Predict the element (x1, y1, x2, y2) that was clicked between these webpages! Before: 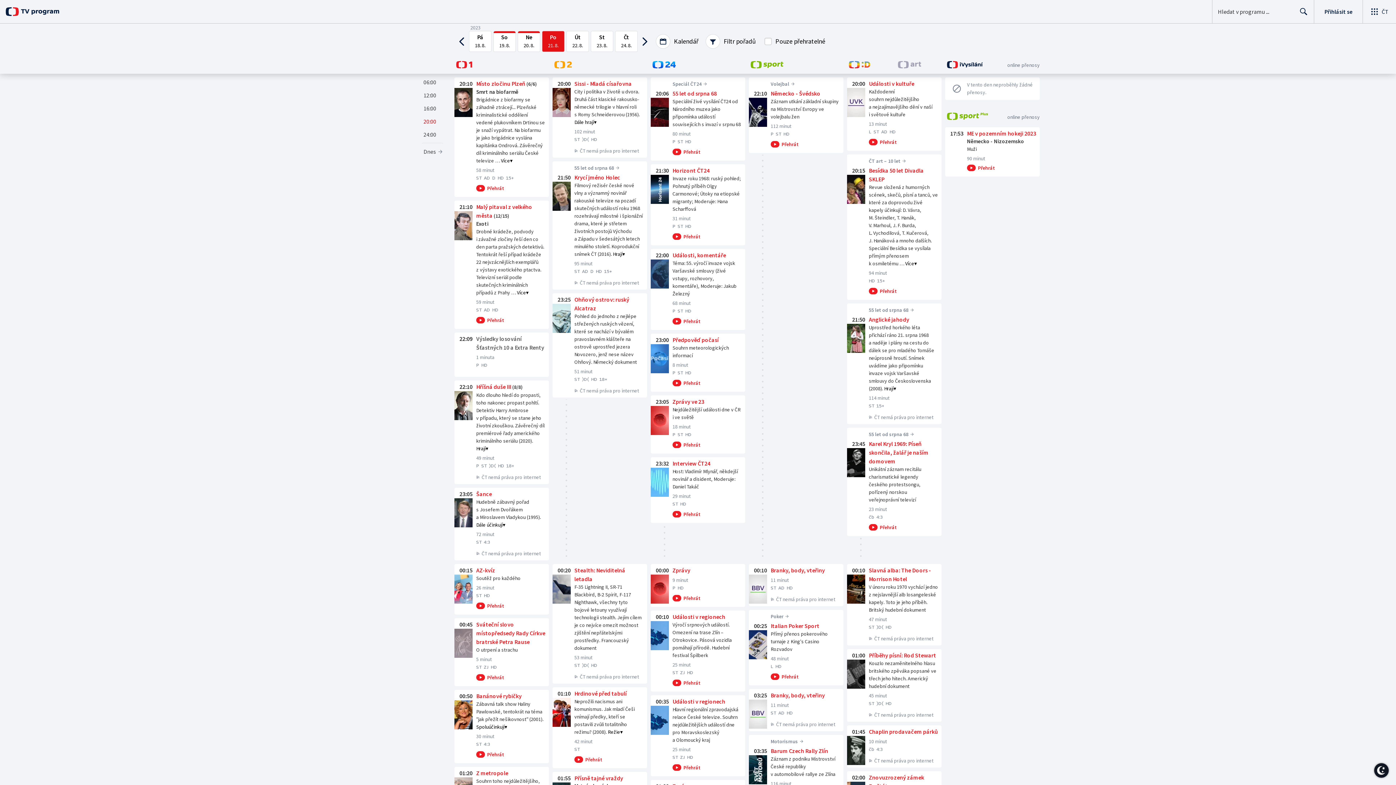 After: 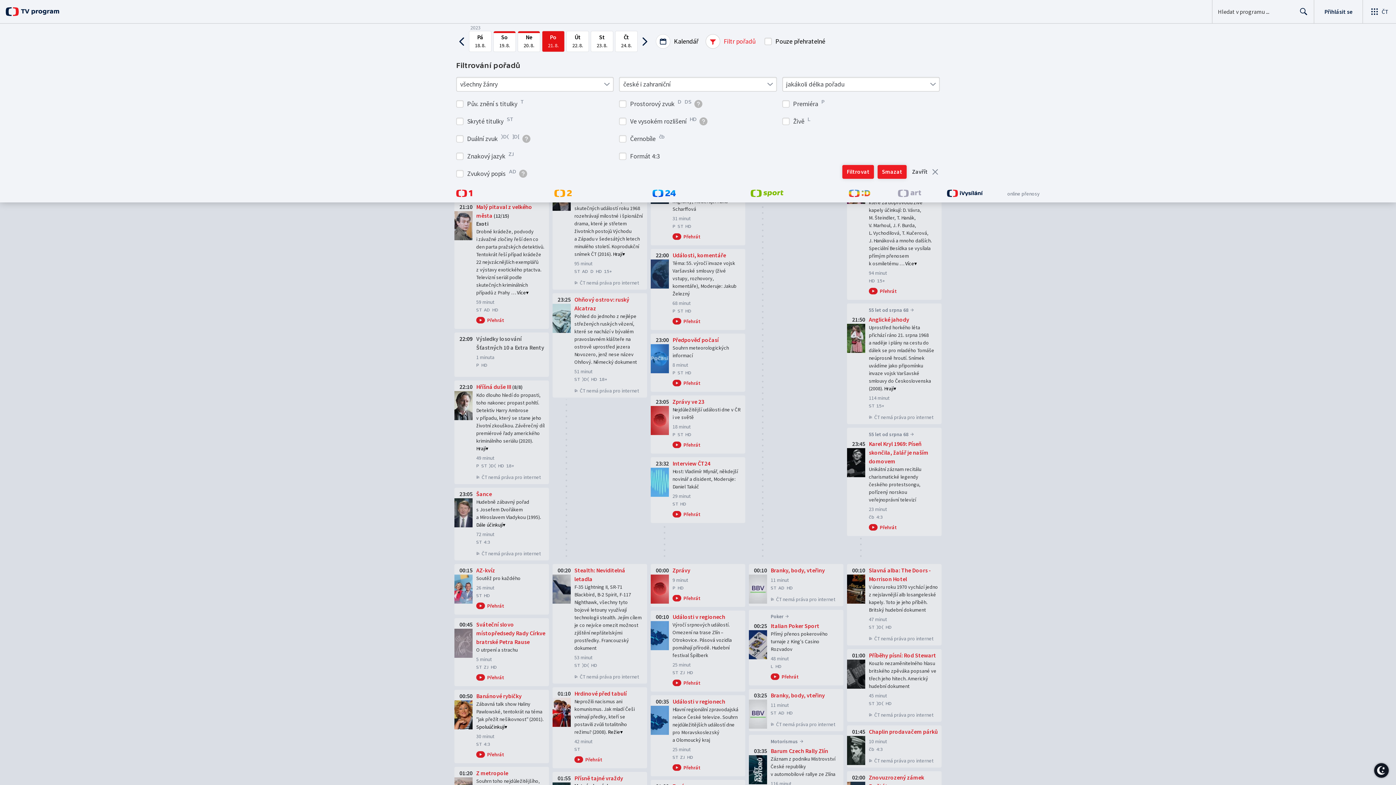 Action: label: Filtrování pořadů bbox: (705, 34, 755, 48)